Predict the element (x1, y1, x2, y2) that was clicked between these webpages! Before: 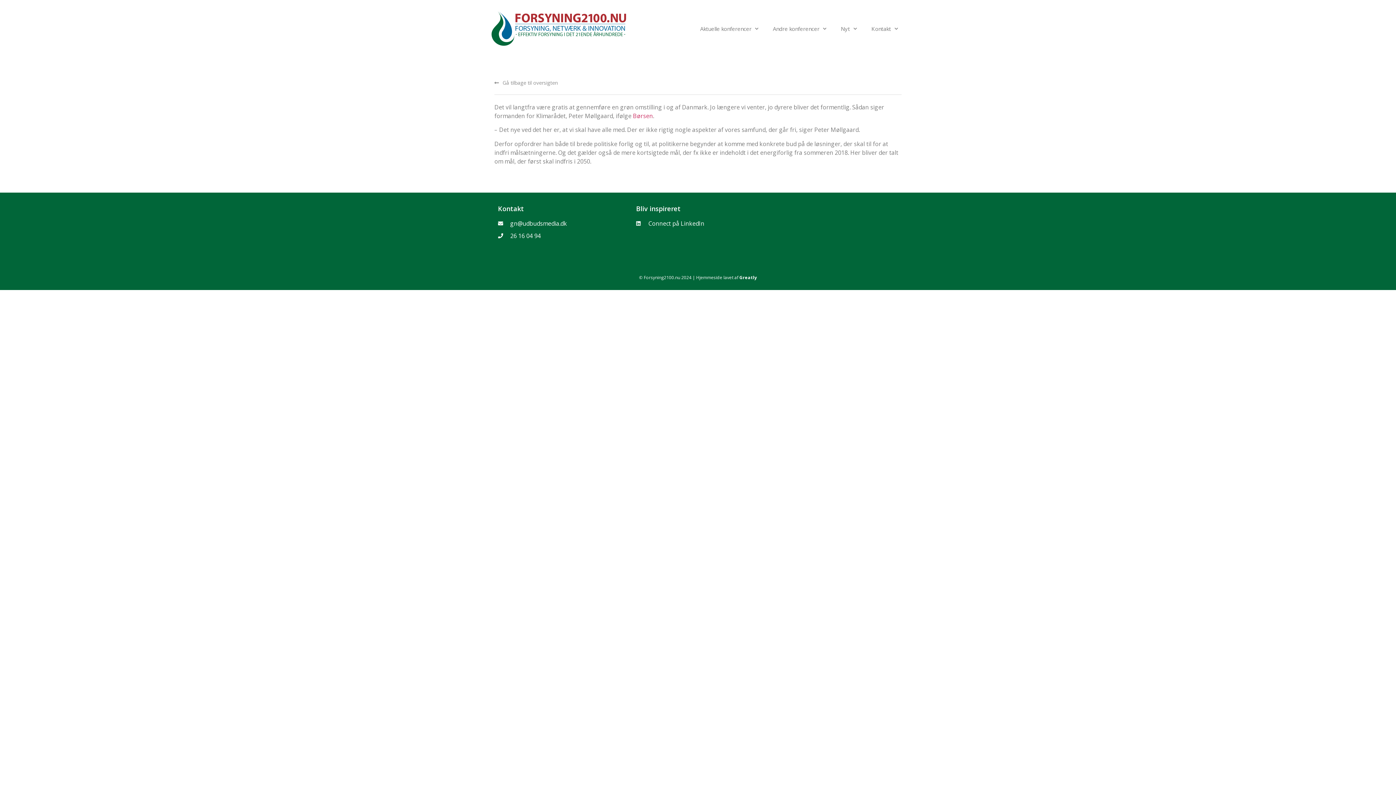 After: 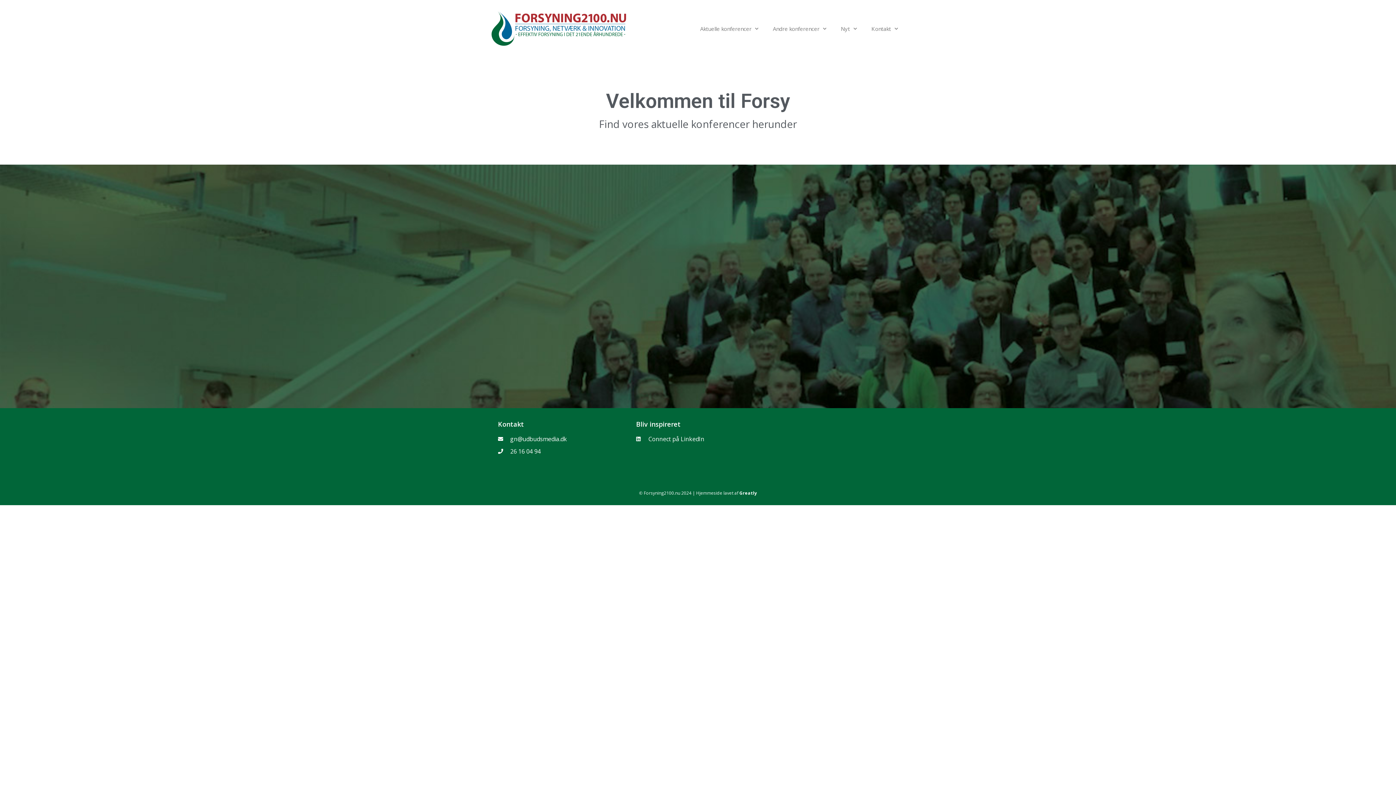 Action: bbox: (490, 10, 627, 46)